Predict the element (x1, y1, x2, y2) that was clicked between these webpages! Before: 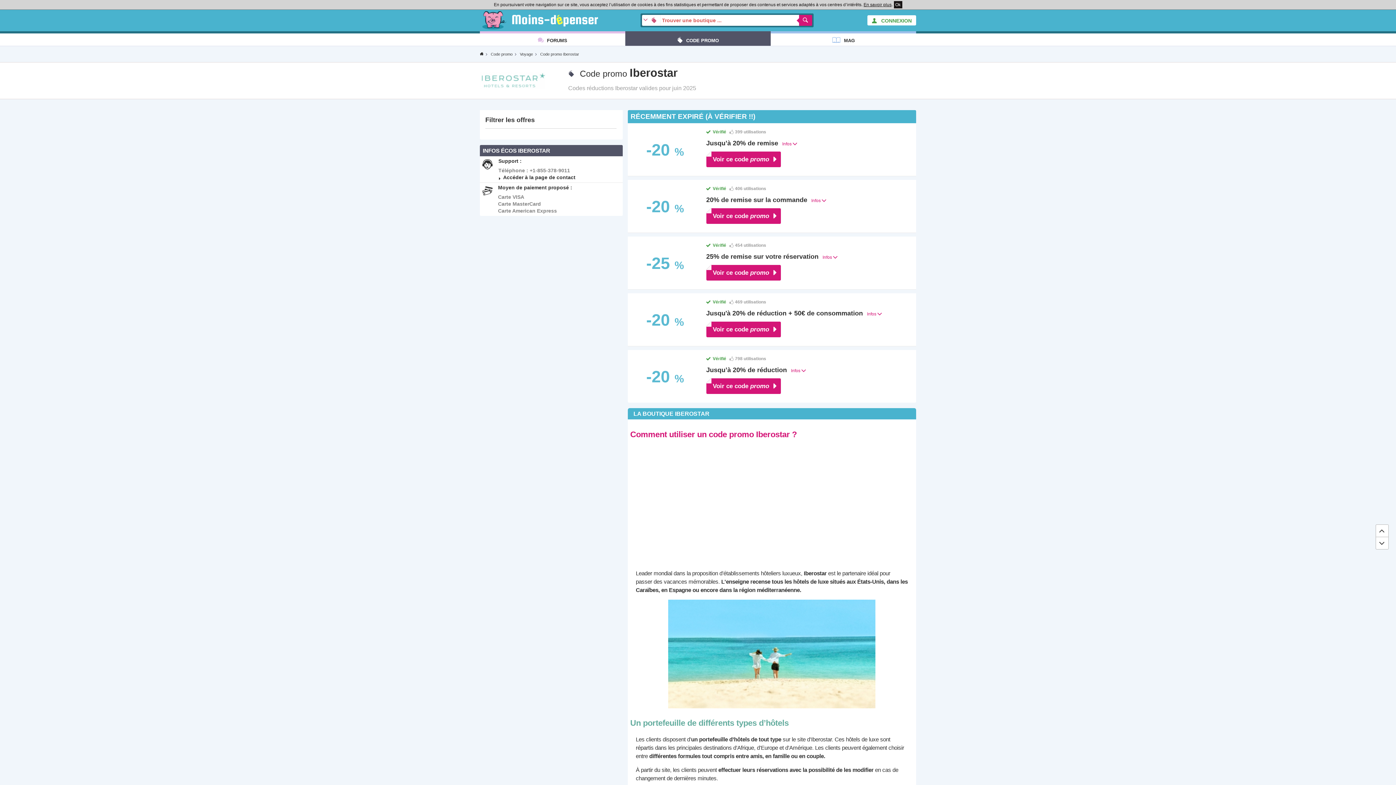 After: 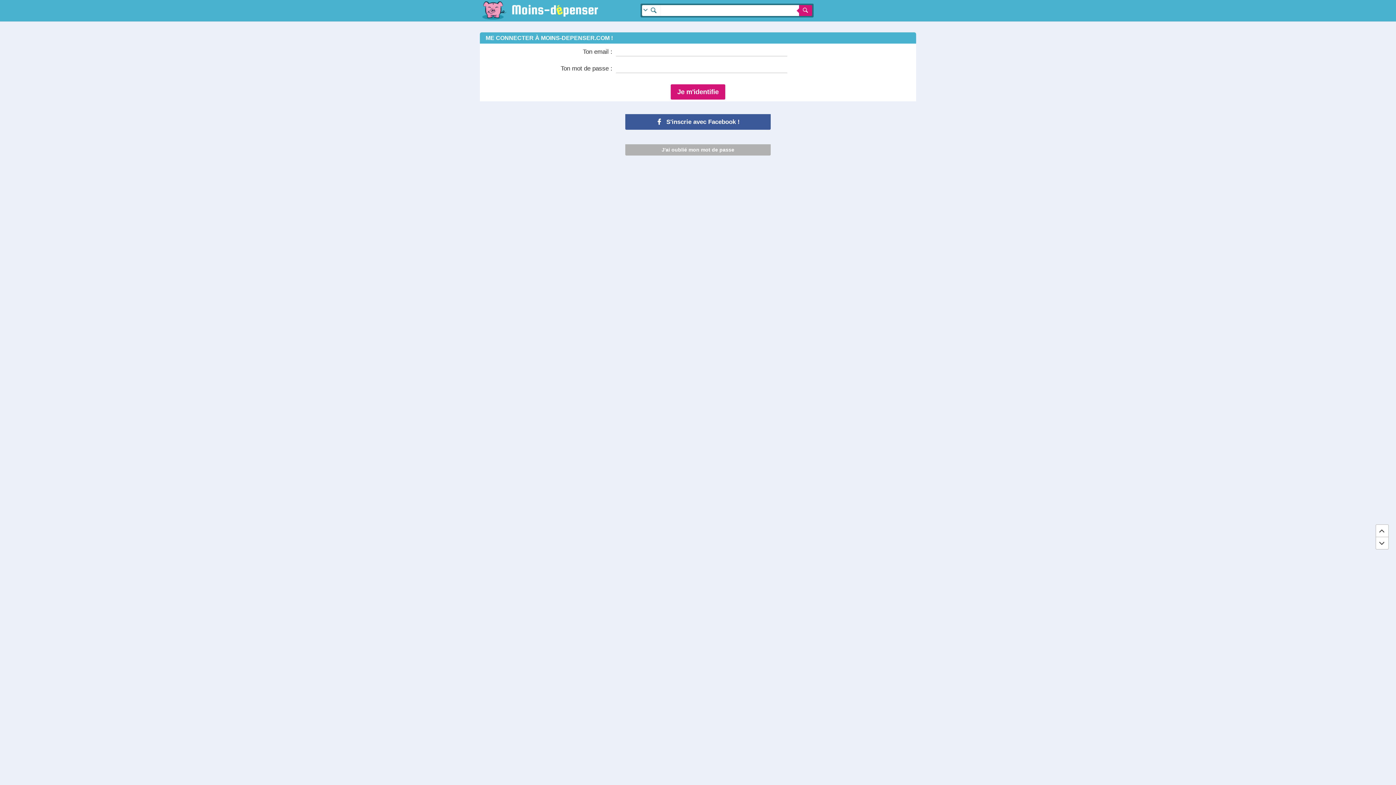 Action: bbox: (867, 15, 916, 25) label:  CONNEXION